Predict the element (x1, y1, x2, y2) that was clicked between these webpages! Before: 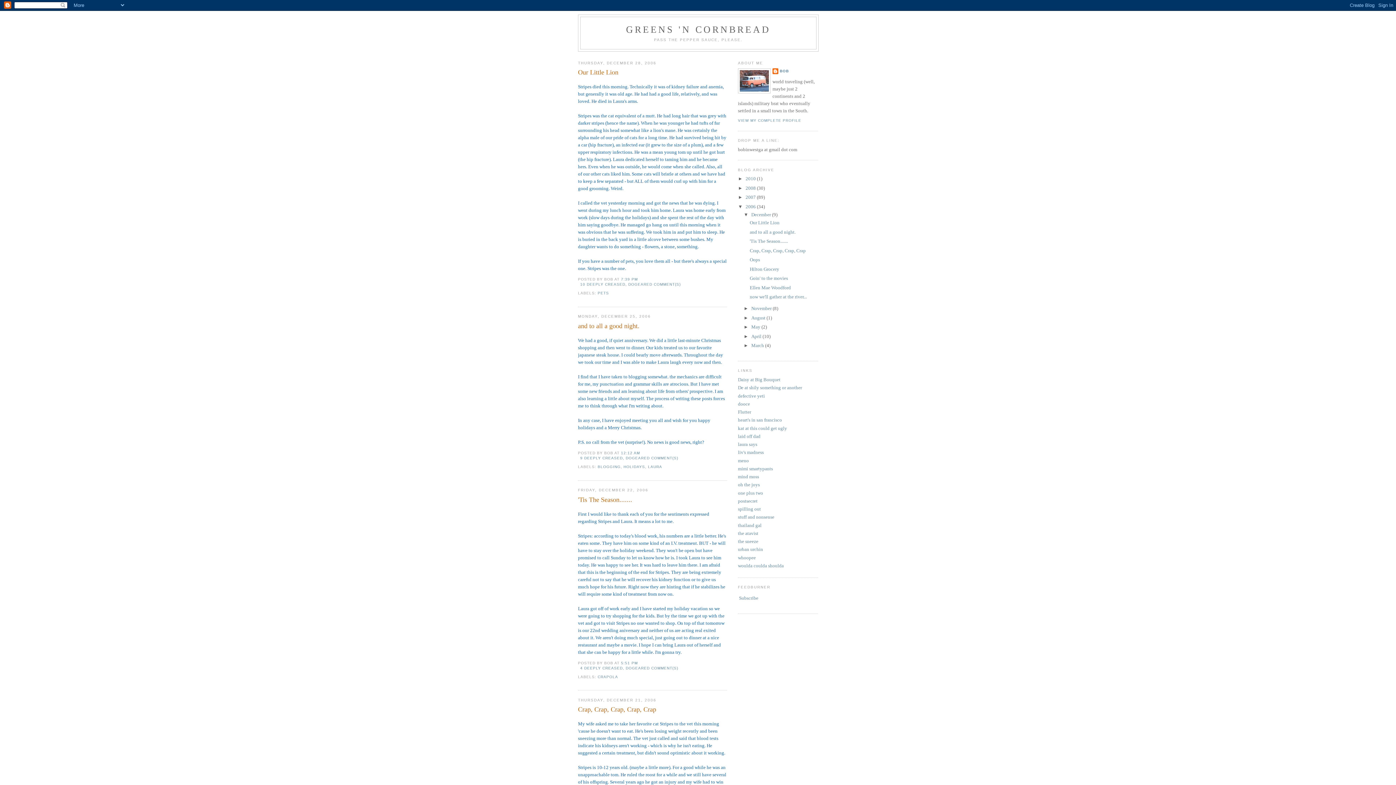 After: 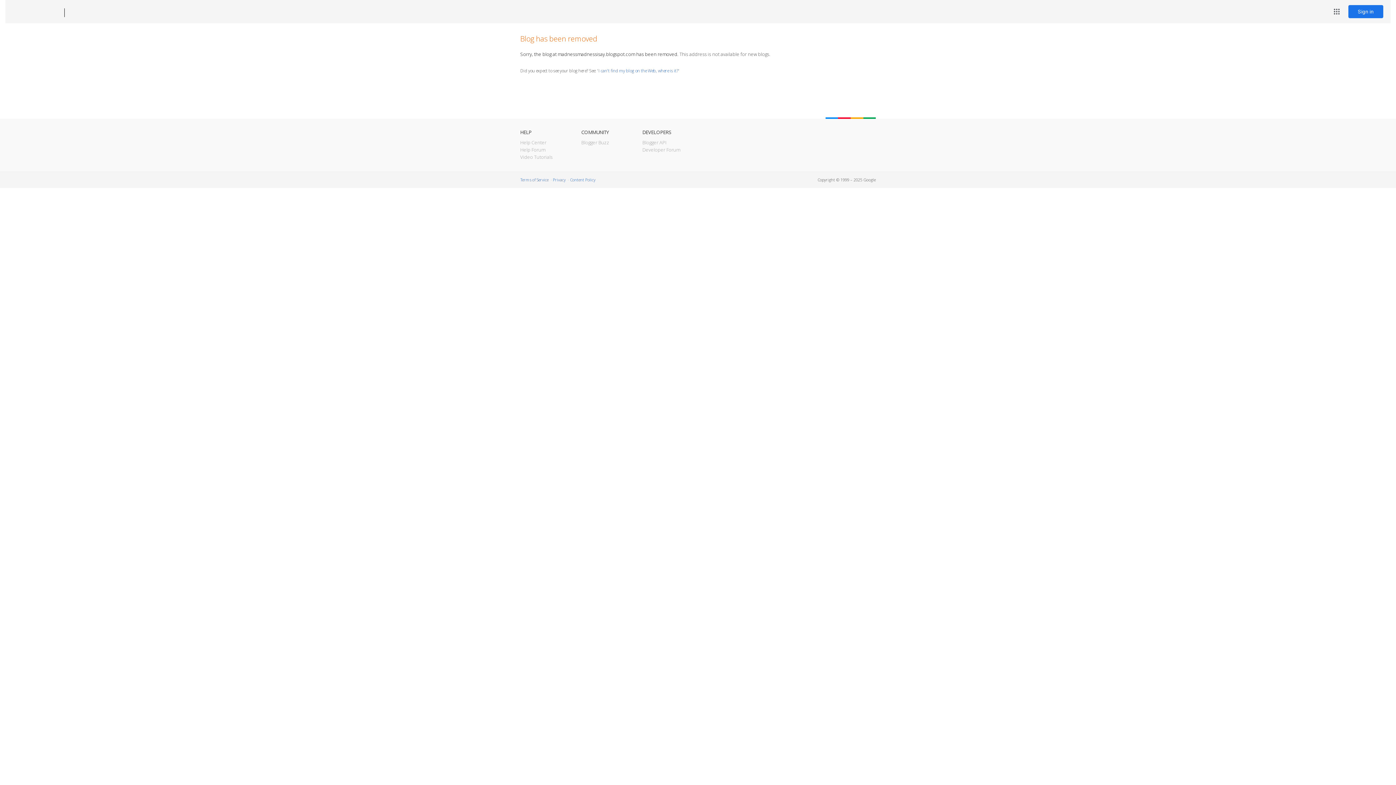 Action: bbox: (738, 449, 764, 455) label: liv's madness